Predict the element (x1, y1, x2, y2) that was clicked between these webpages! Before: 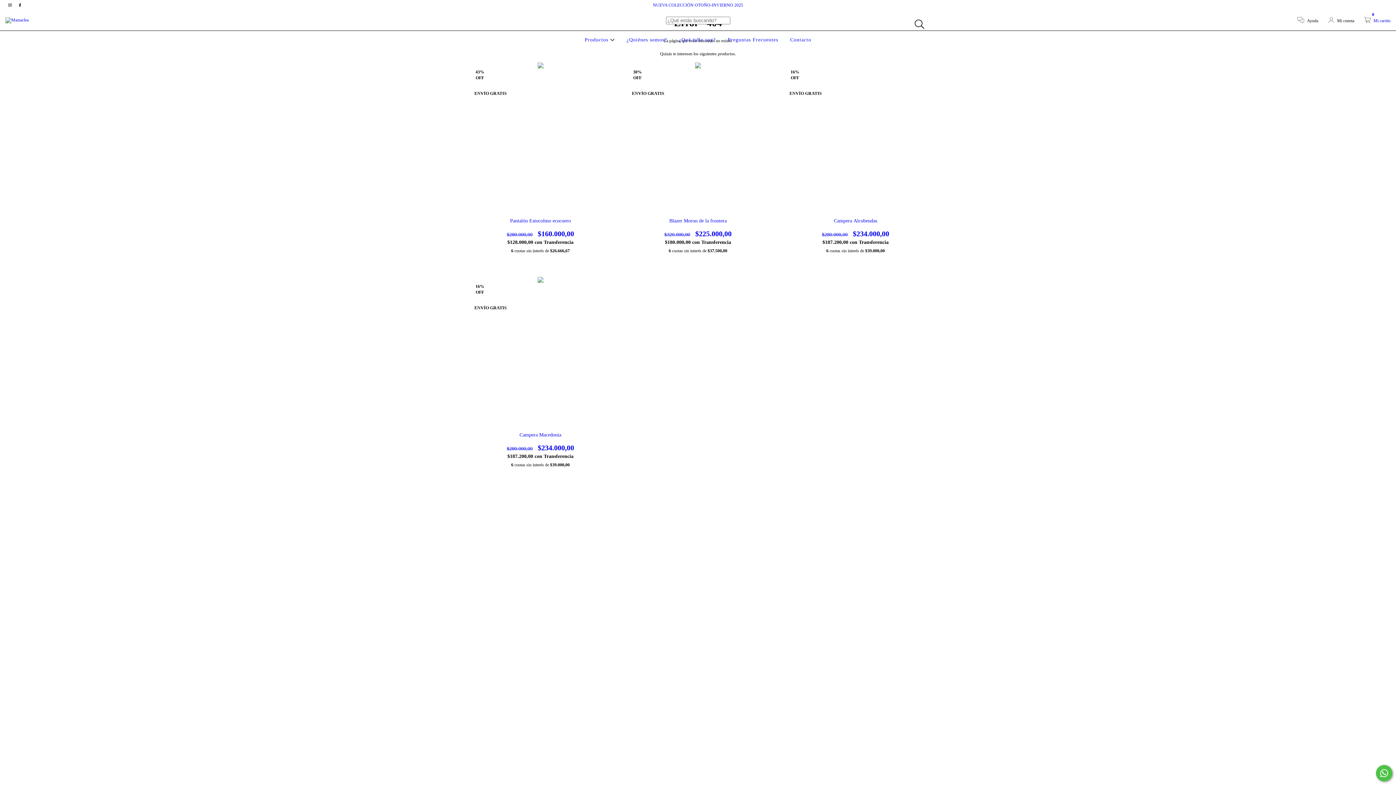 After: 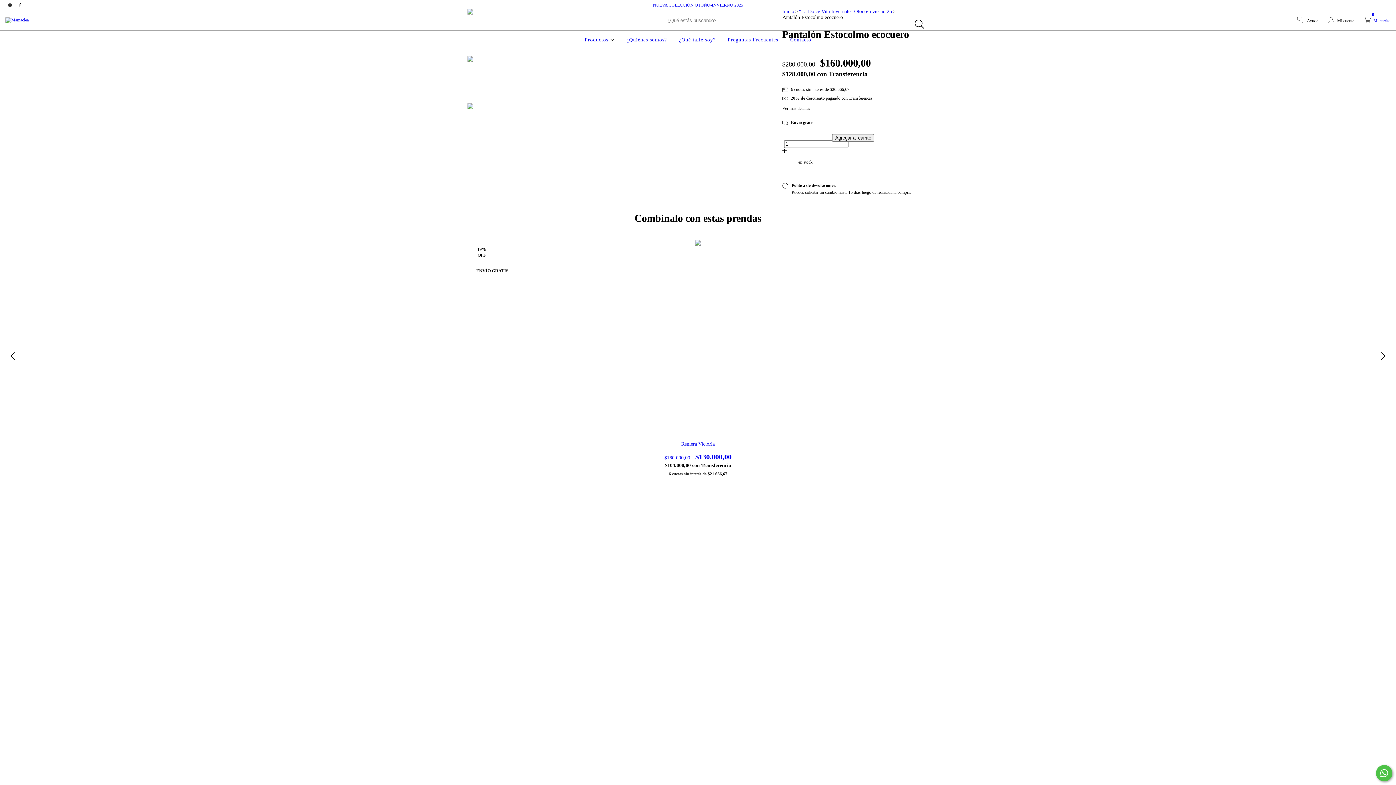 Action: label: Pantalón Estocolmo ecocuero bbox: (473, 218, 608, 238)